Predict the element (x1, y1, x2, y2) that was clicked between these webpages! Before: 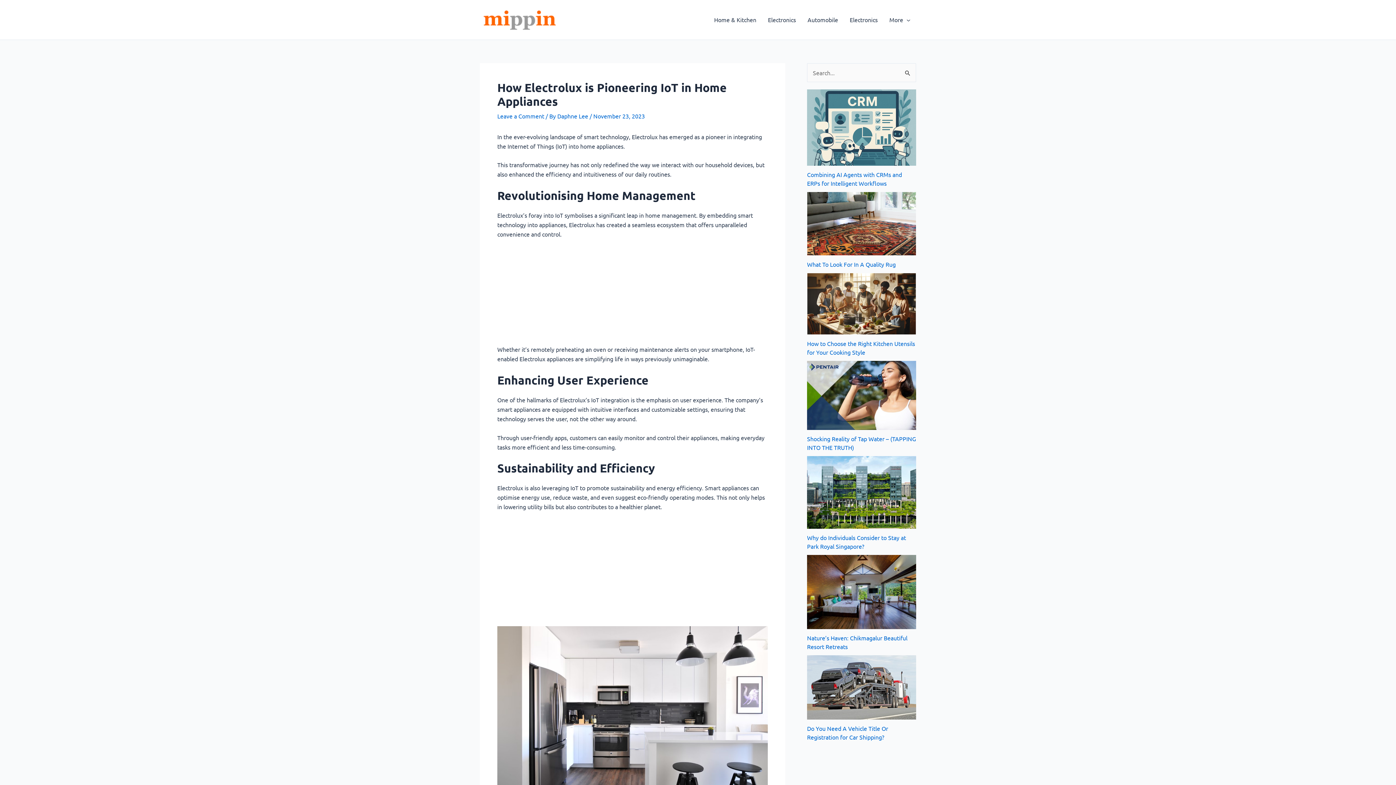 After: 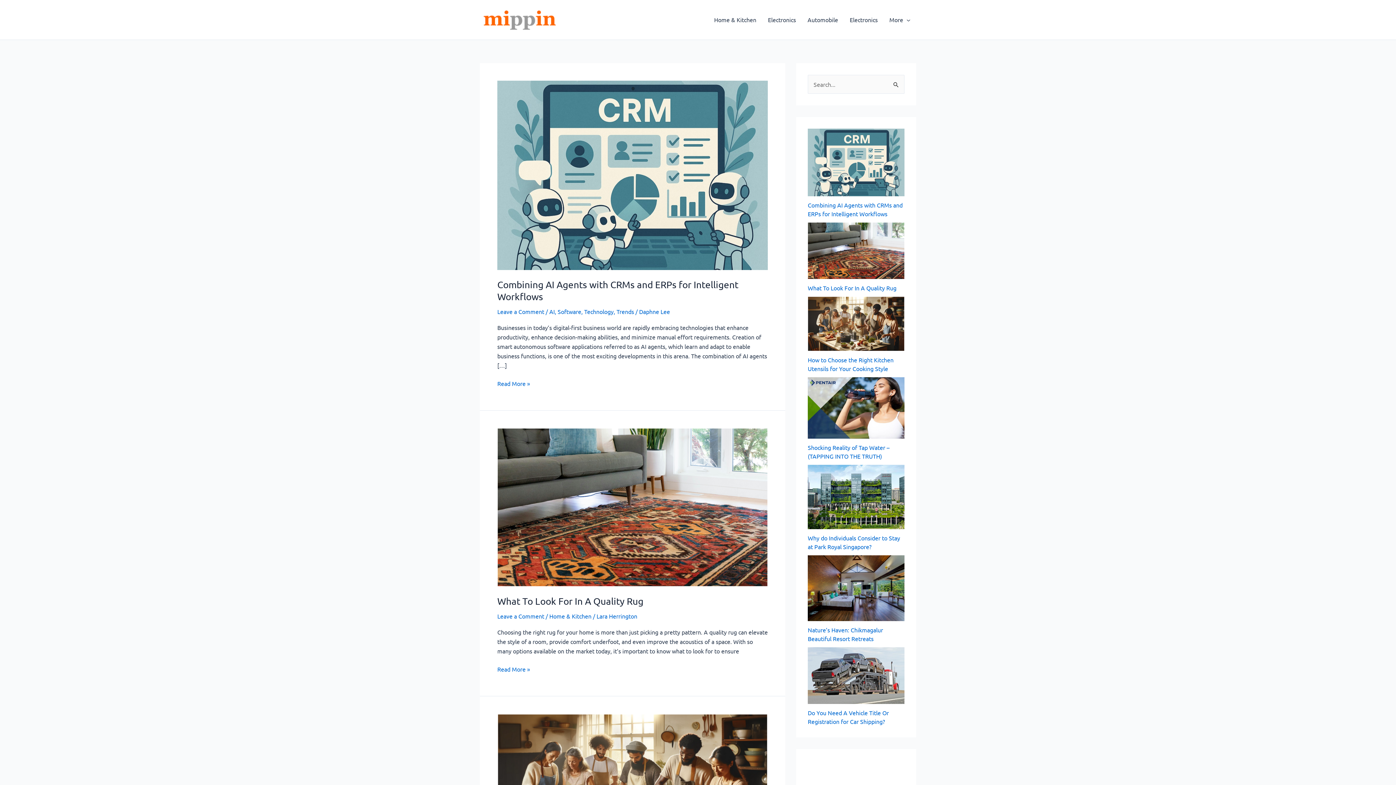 Action: bbox: (480, 15, 559, 22)